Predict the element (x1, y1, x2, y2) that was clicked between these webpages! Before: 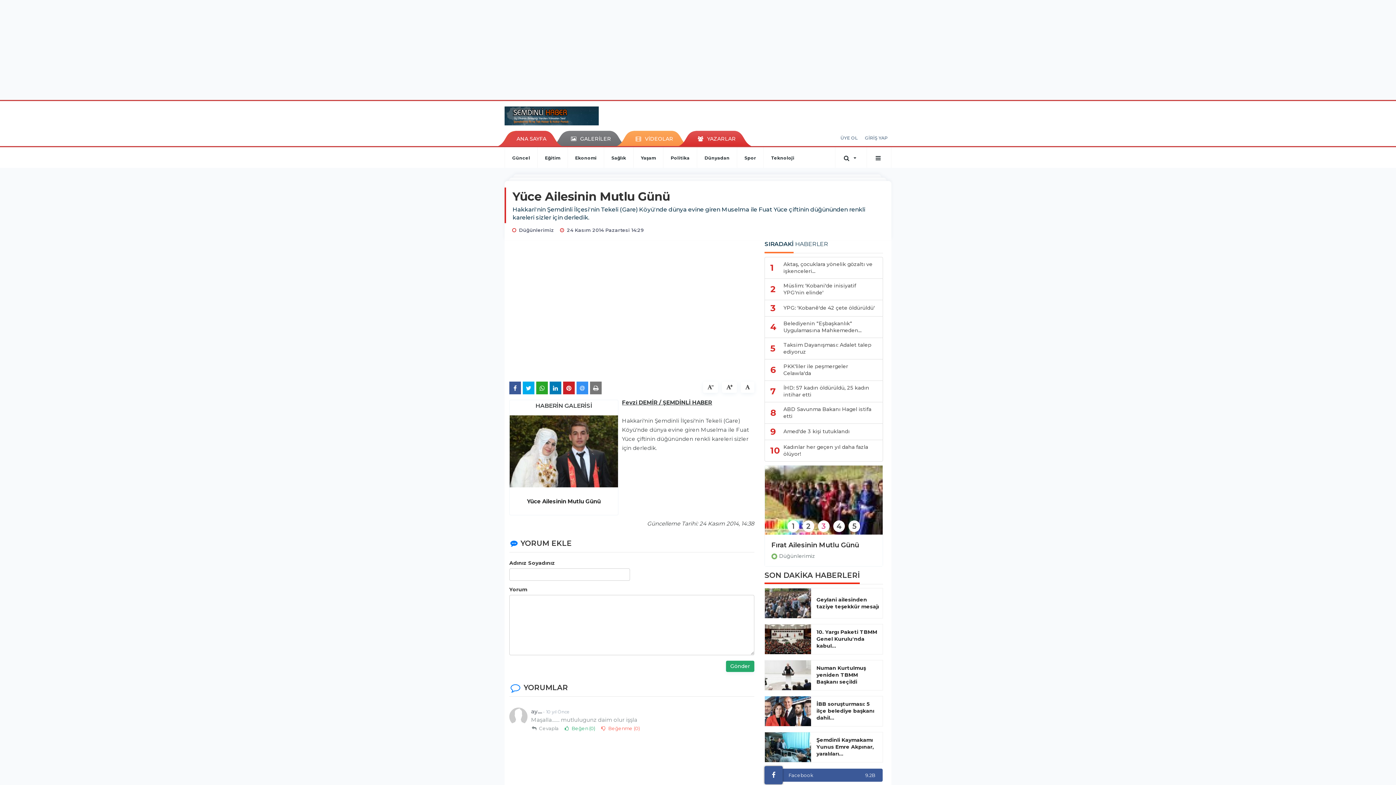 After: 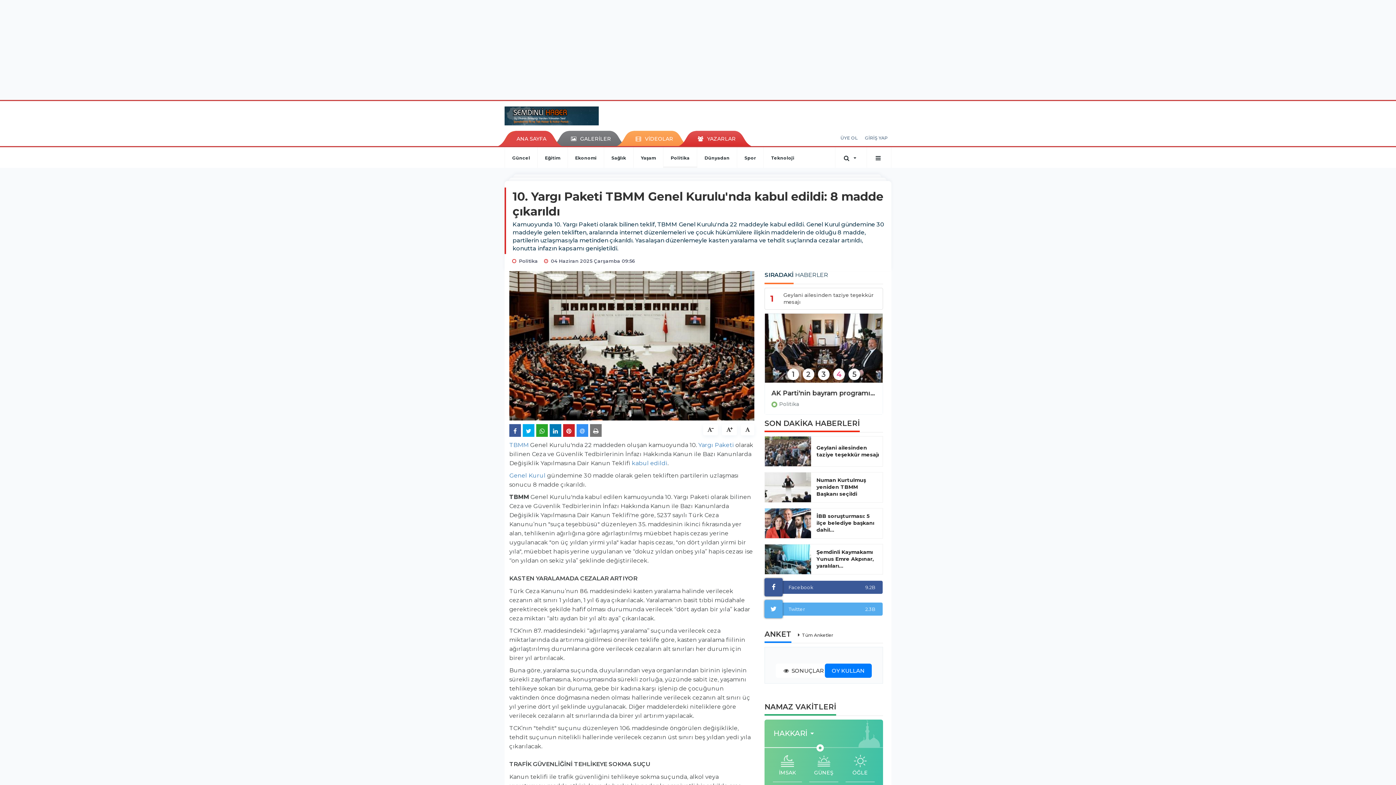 Action: bbox: (816, 629, 880, 649) label: 10. Yargı Paketi TBMM Genel Kurulu'nda kabul...